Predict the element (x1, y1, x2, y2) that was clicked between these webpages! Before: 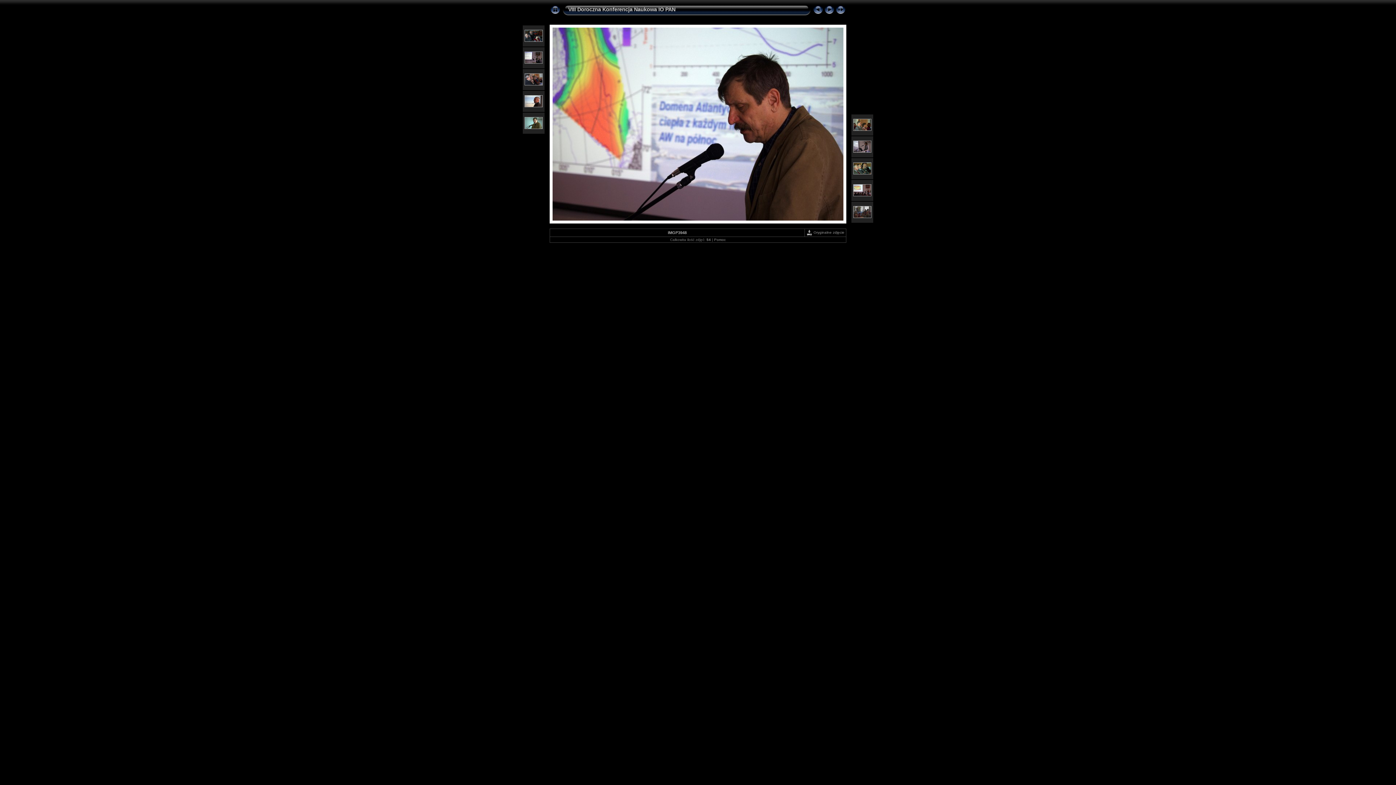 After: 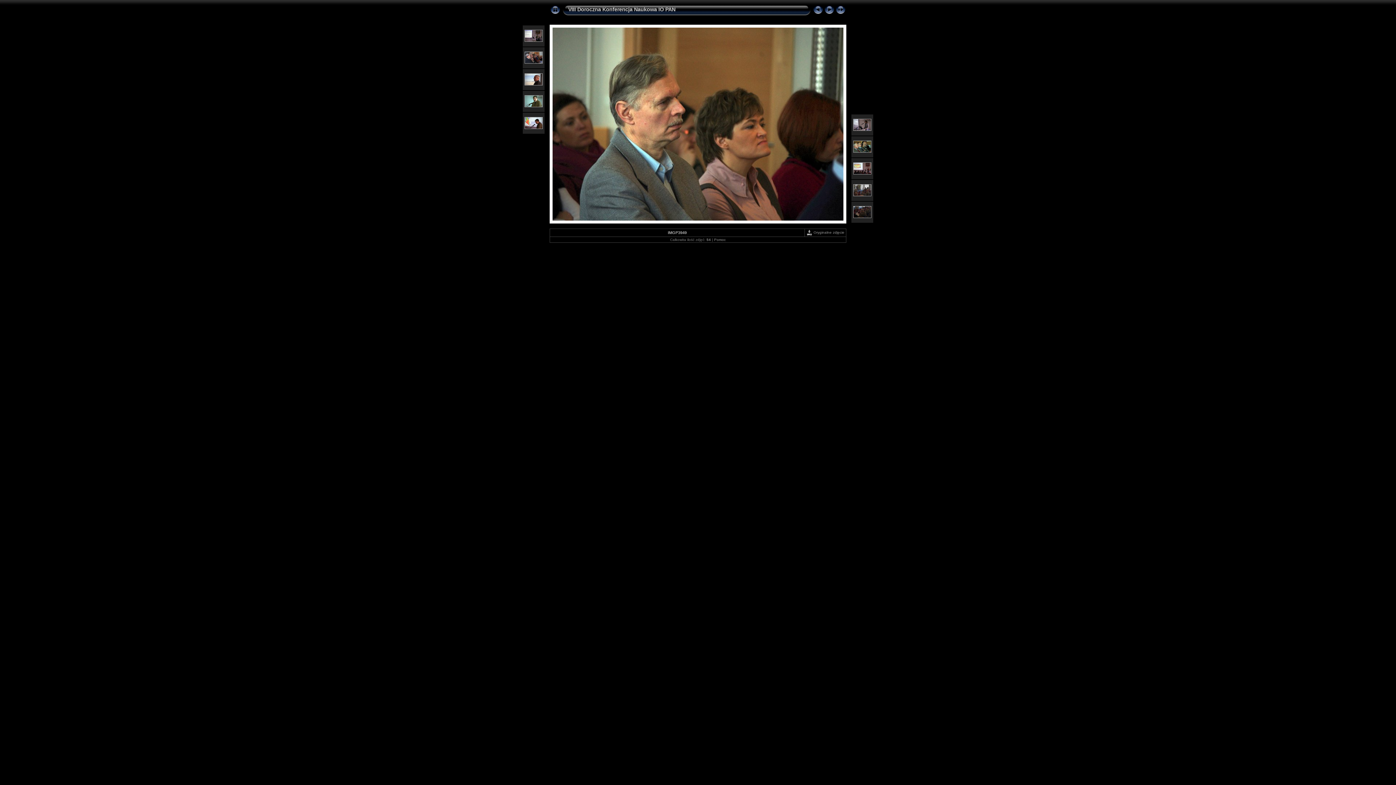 Action: bbox: (853, 126, 871, 132)